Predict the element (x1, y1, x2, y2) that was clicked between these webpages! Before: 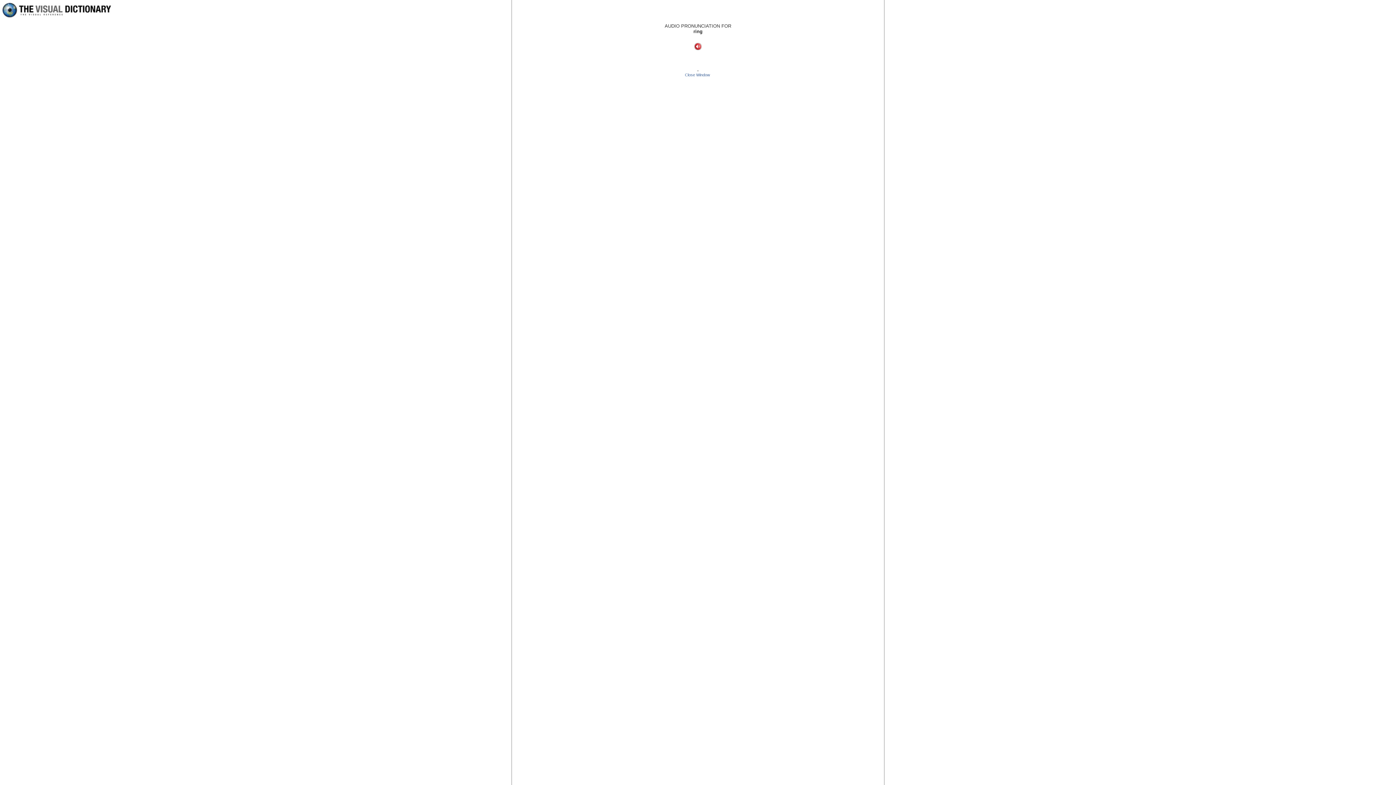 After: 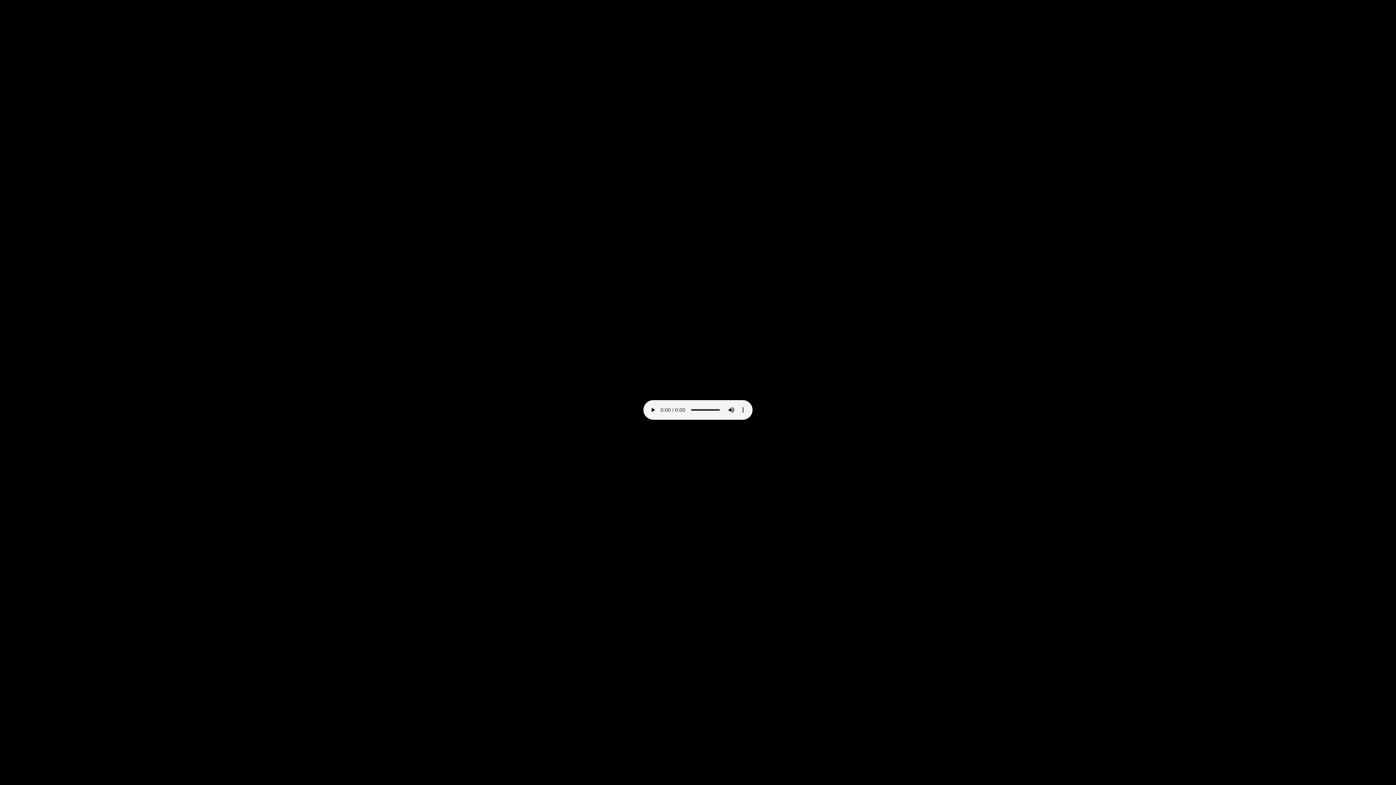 Action: bbox: (694, 45, 701, 51)